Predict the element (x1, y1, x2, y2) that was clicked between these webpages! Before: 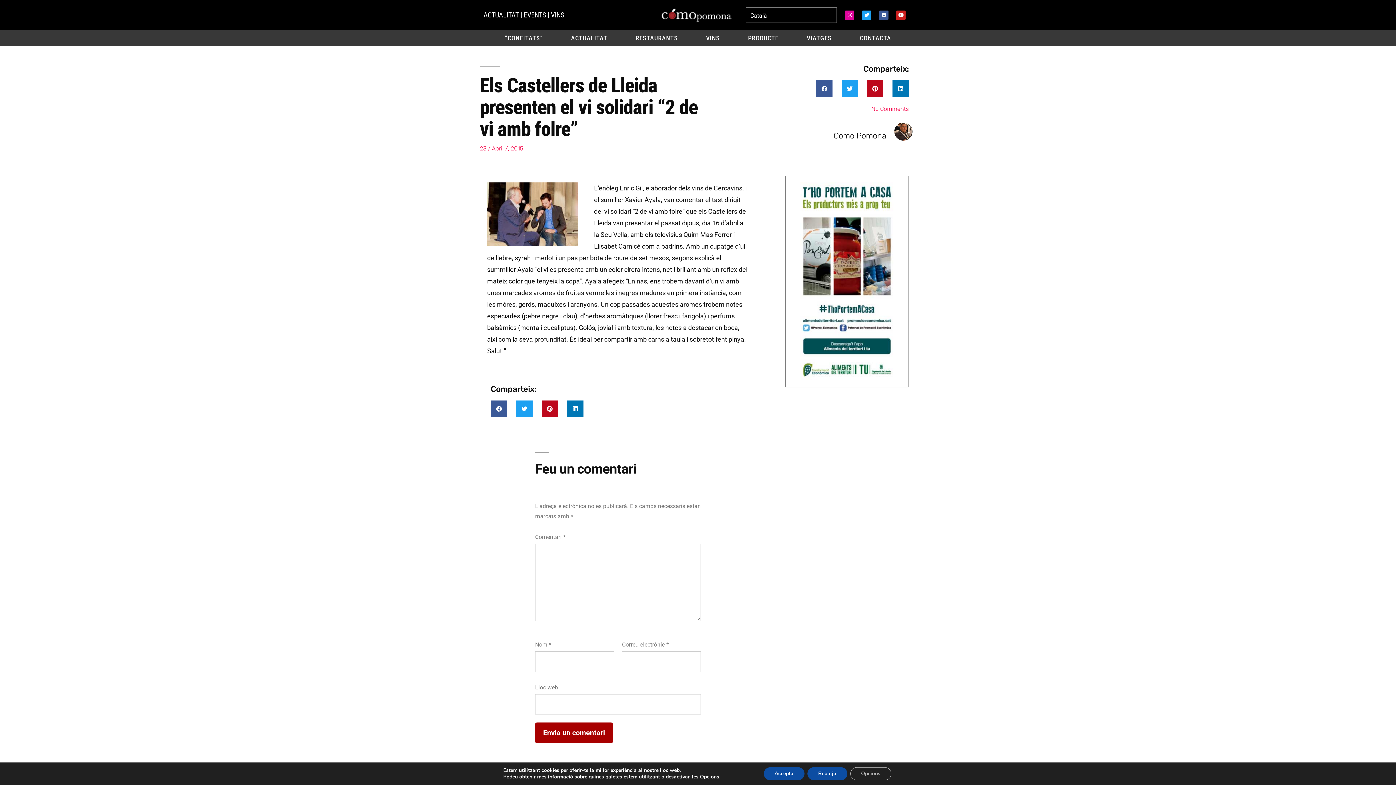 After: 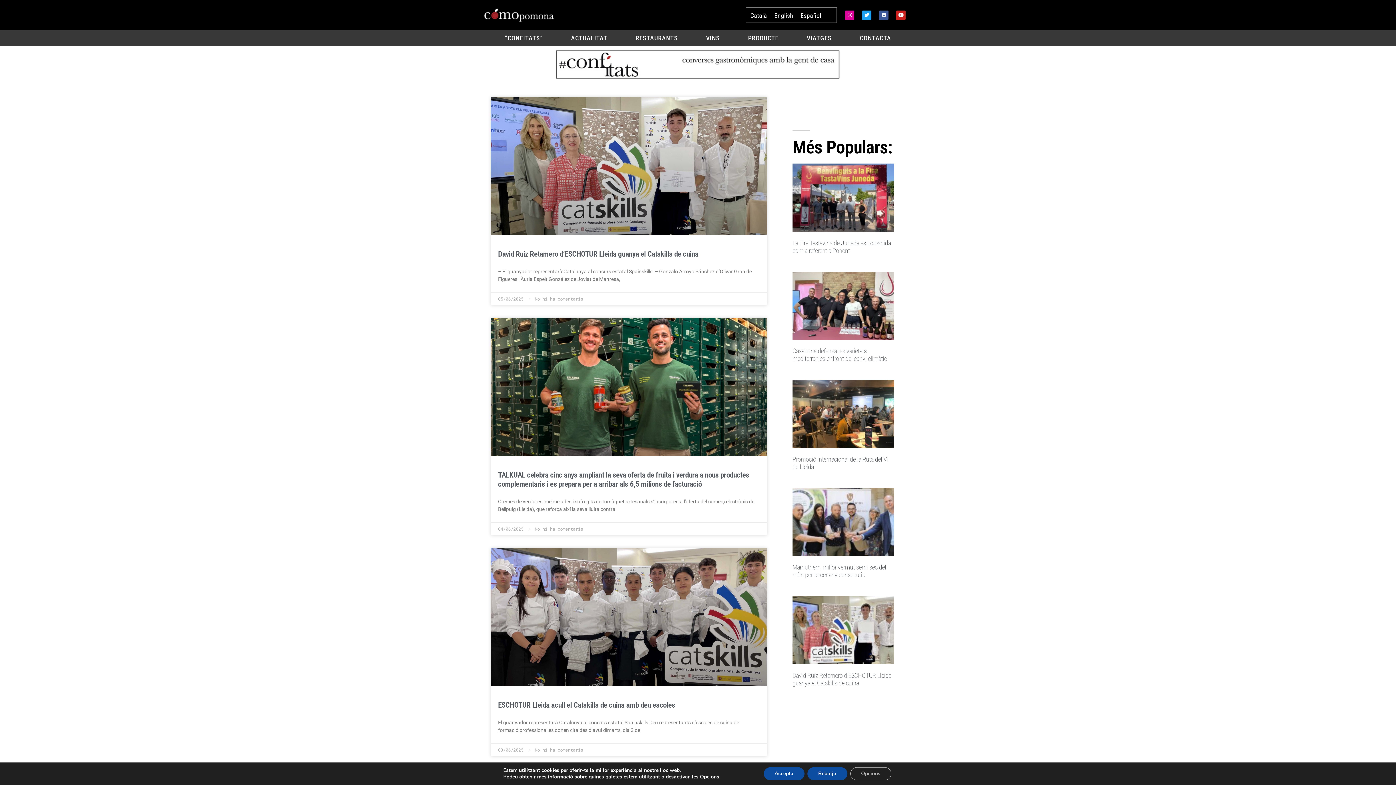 Action: bbox: (523, 10, 546, 19) label: EVENTS